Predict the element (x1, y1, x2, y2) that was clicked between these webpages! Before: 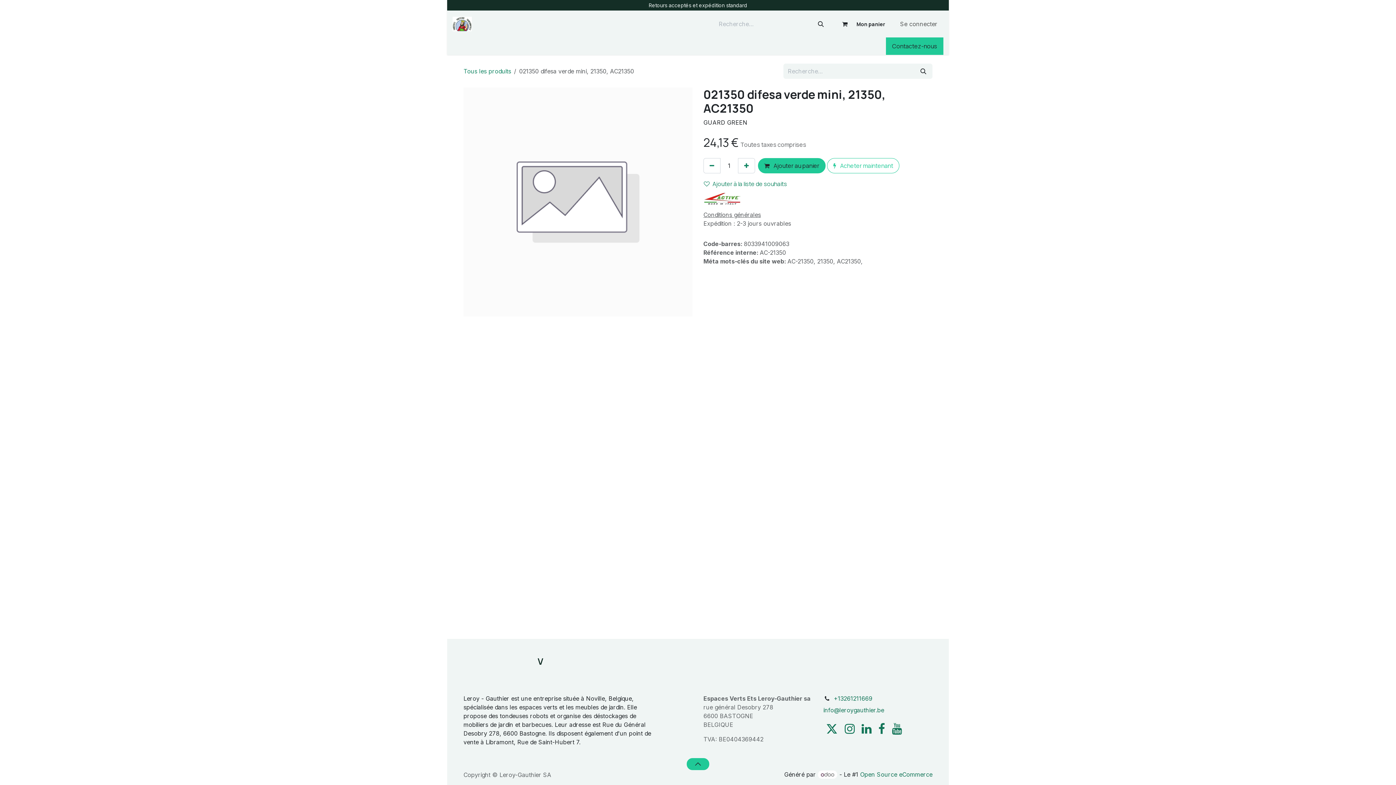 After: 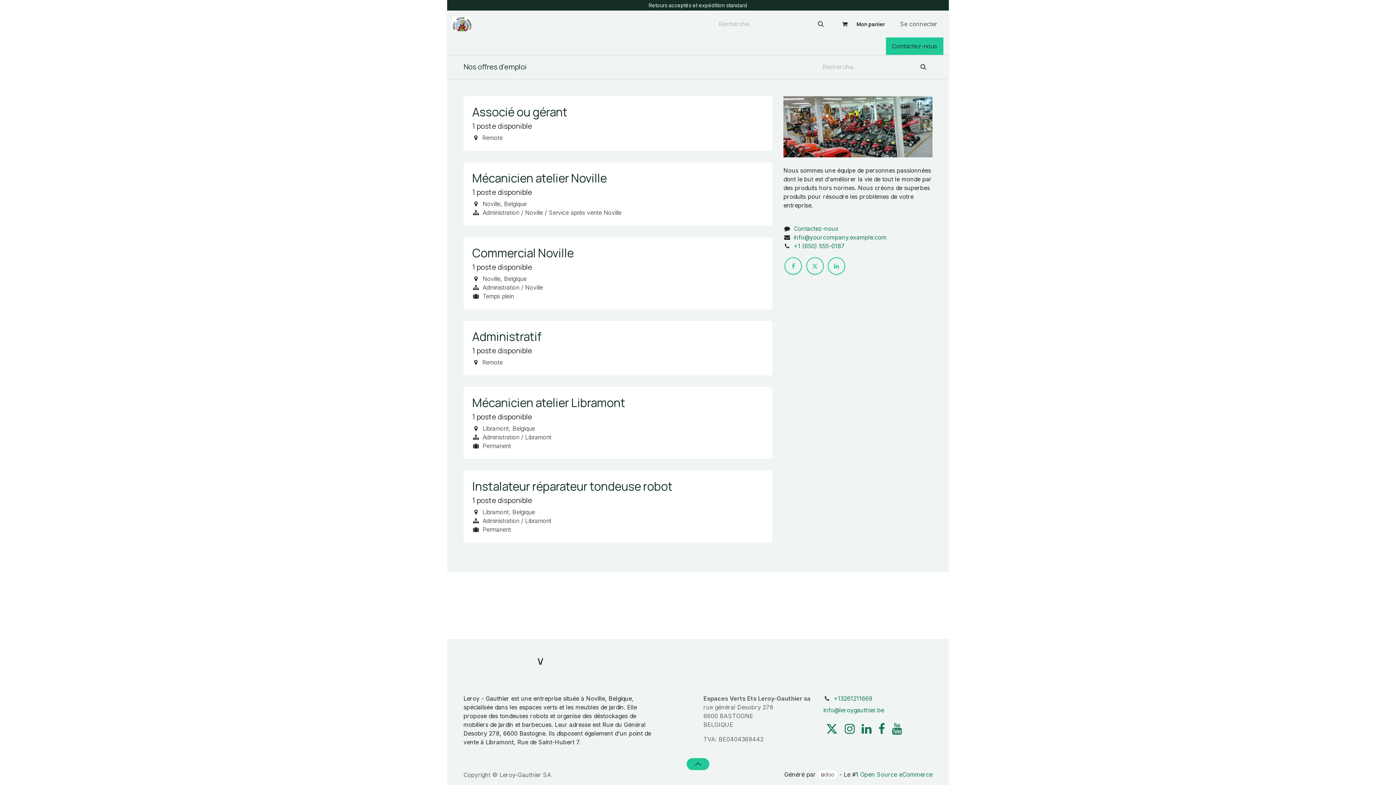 Action: bbox: (724, 38, 749, 53) label: Postes